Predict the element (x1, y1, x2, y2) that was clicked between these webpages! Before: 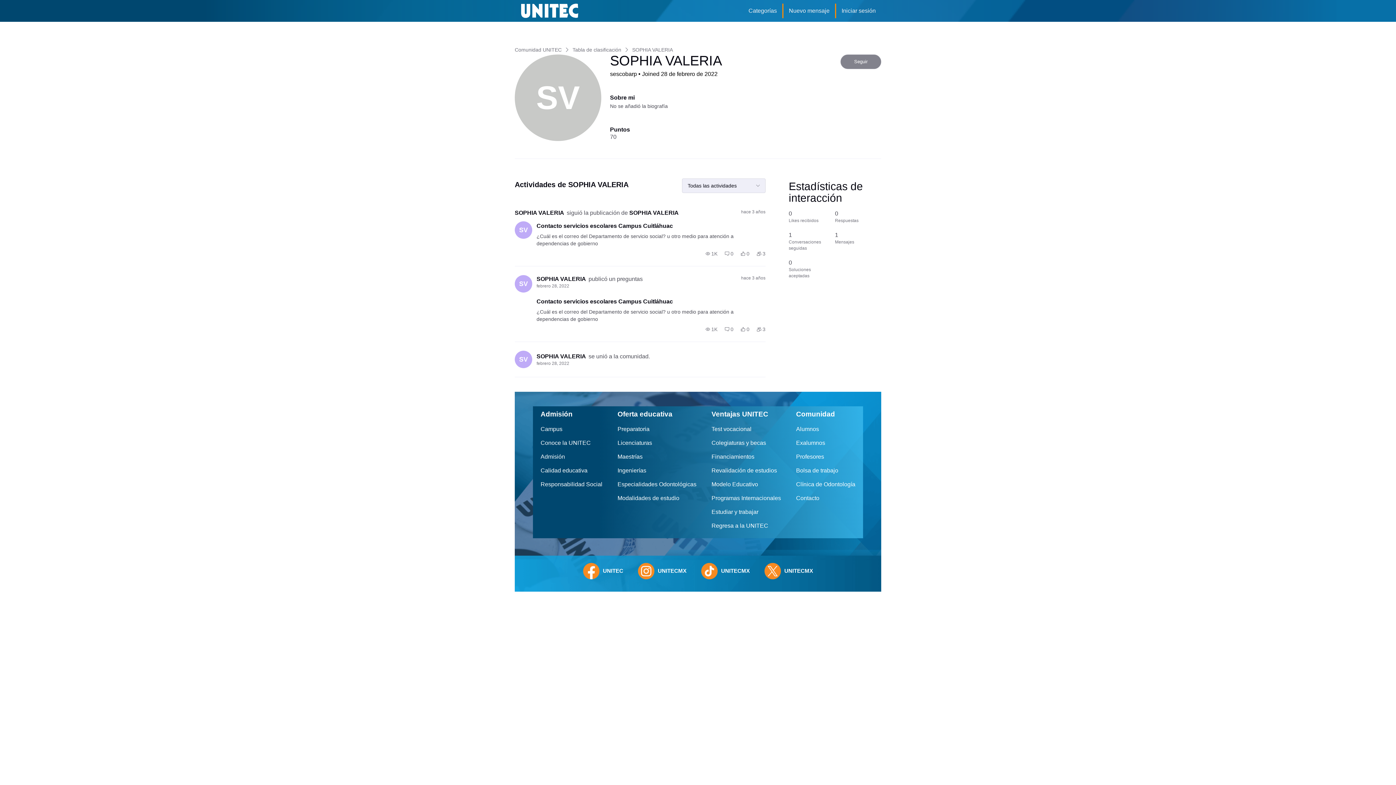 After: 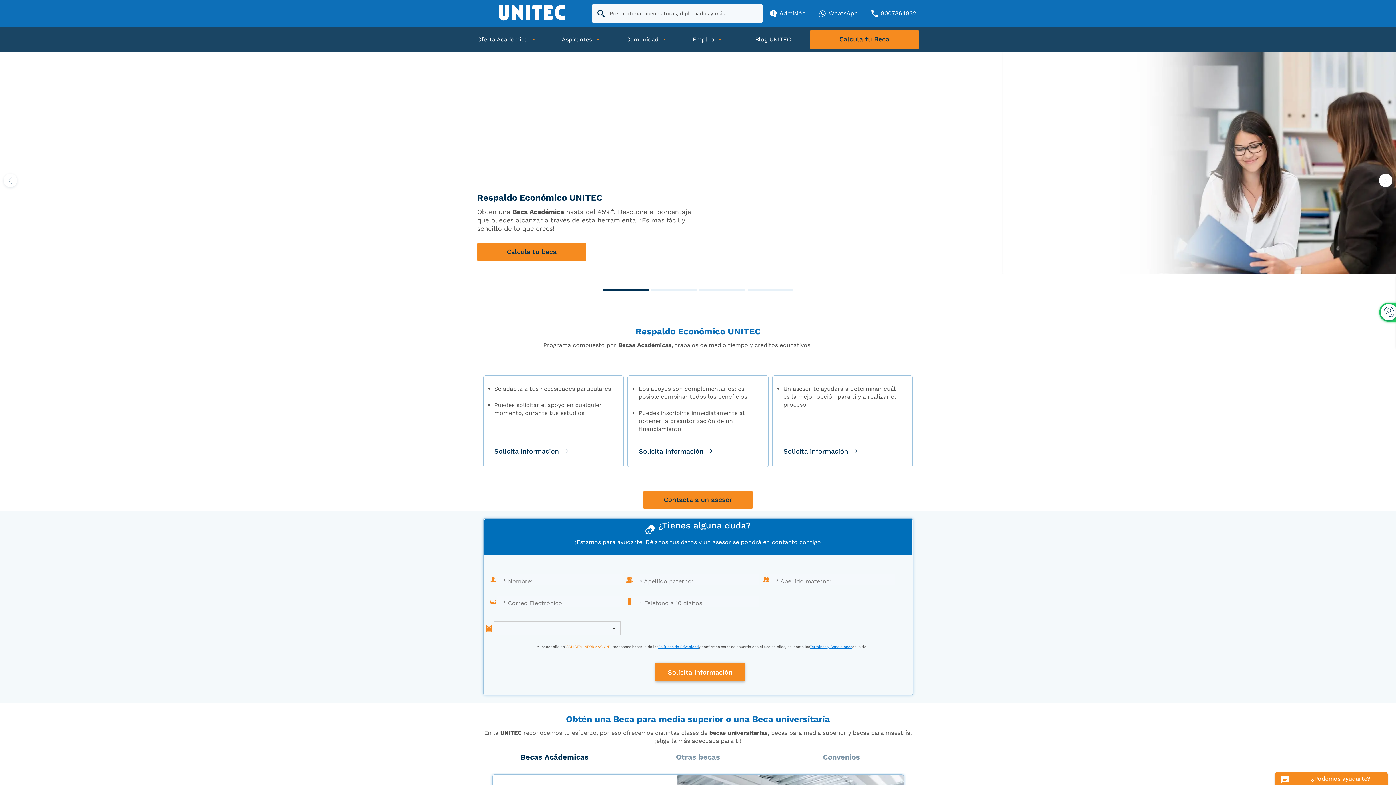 Action: bbox: (711, 453, 754, 460) label: Financiamientos